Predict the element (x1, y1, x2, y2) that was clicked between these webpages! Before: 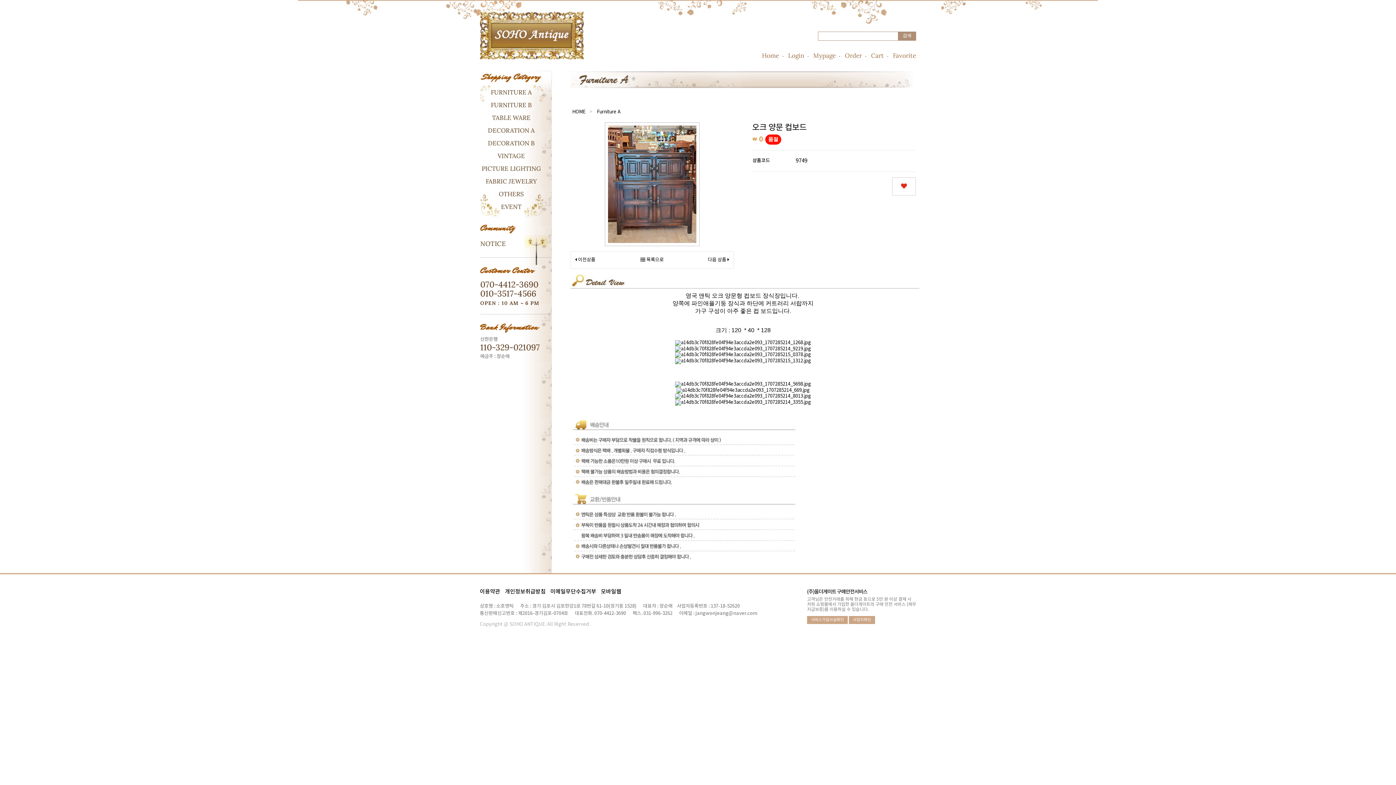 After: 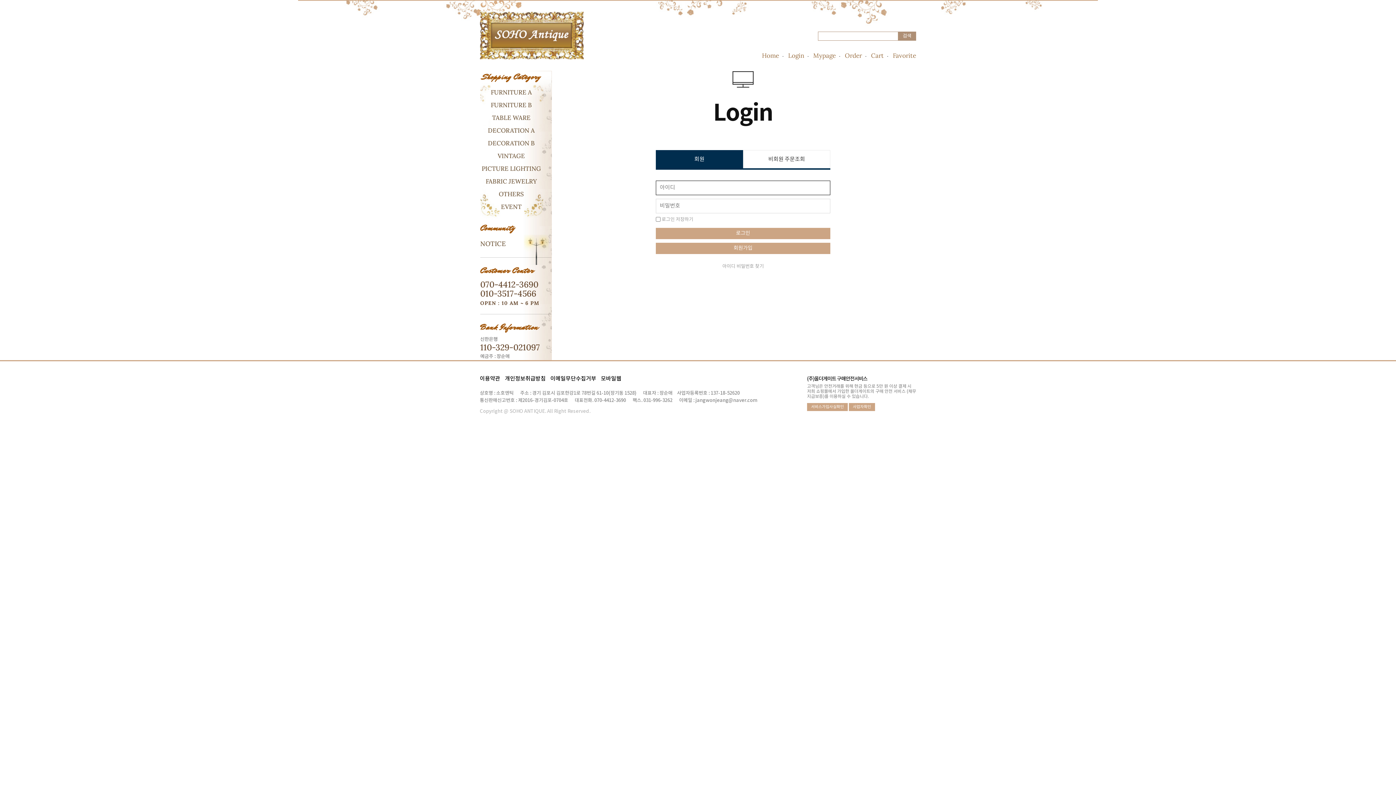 Action: label: Order bbox: (845, 51, 862, 59)